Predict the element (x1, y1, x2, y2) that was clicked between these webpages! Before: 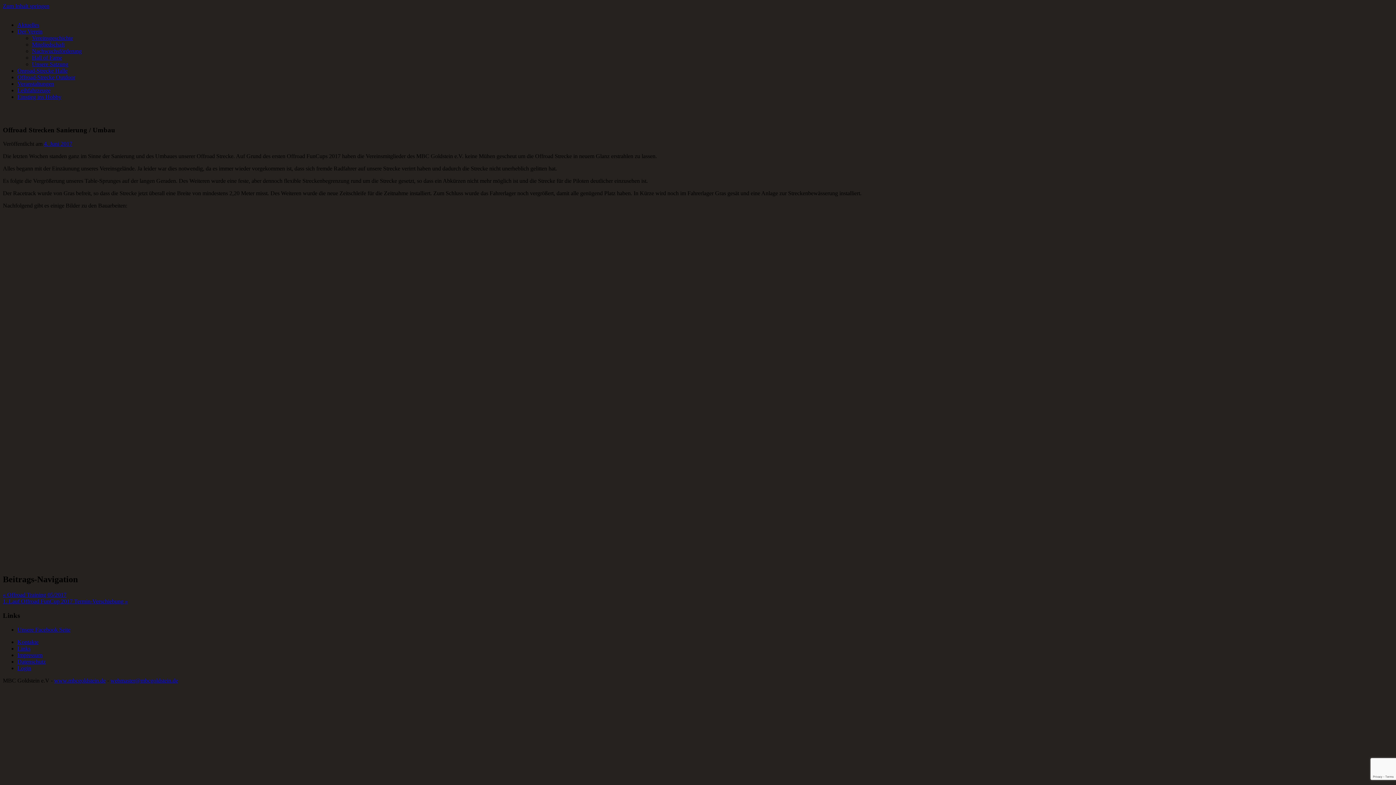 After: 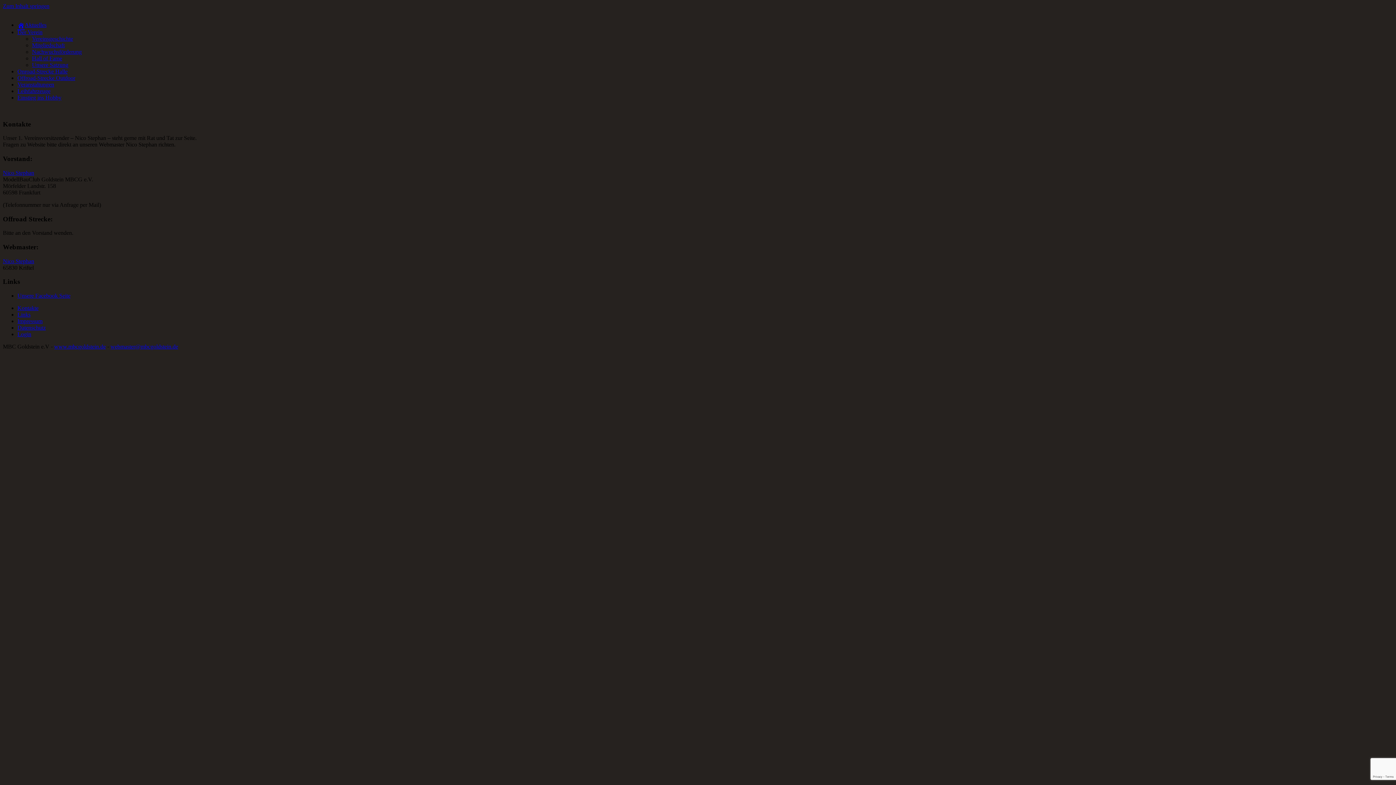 Action: bbox: (17, 639, 38, 645) label: Kontakte